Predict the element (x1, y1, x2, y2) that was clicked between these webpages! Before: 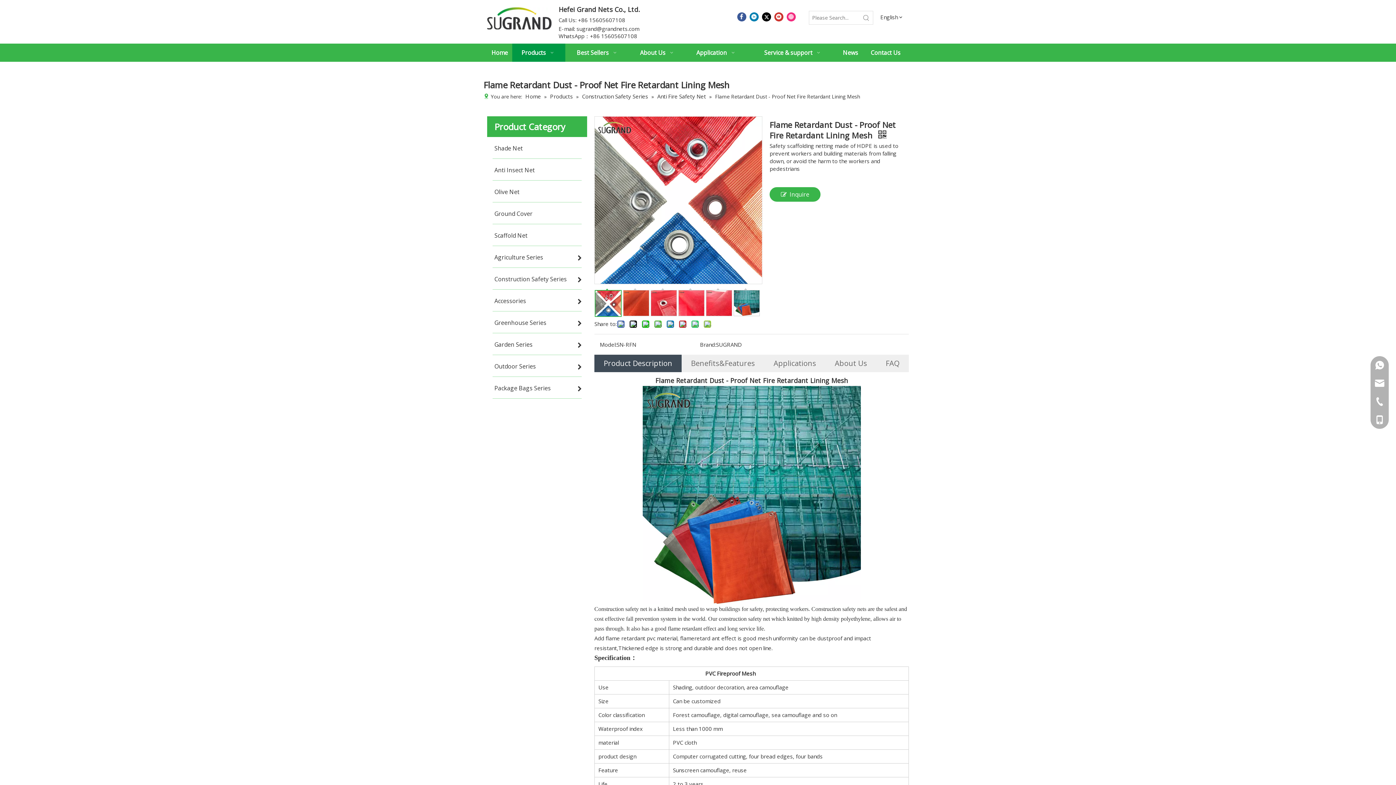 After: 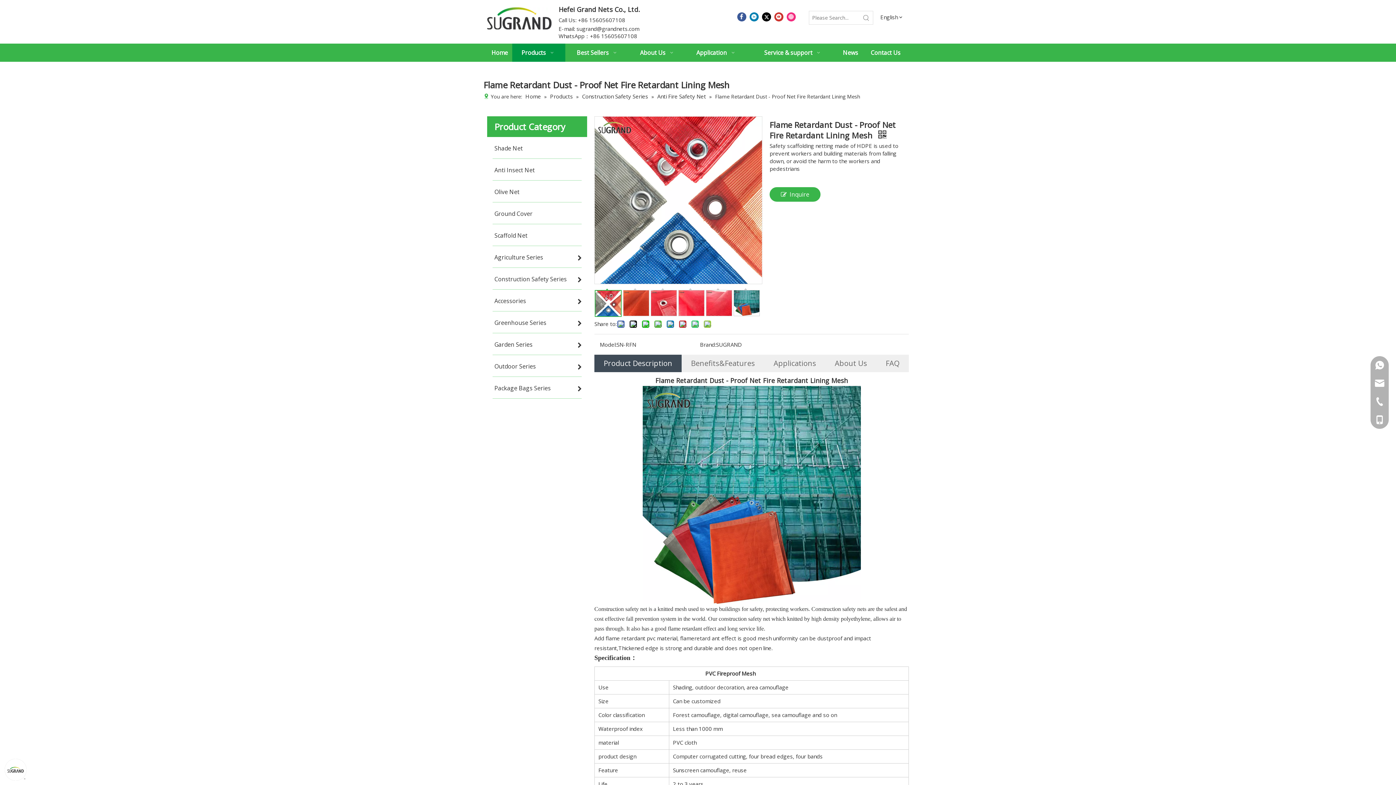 Action: bbox: (859, 11, 872, 24) label: Hot Keywords: